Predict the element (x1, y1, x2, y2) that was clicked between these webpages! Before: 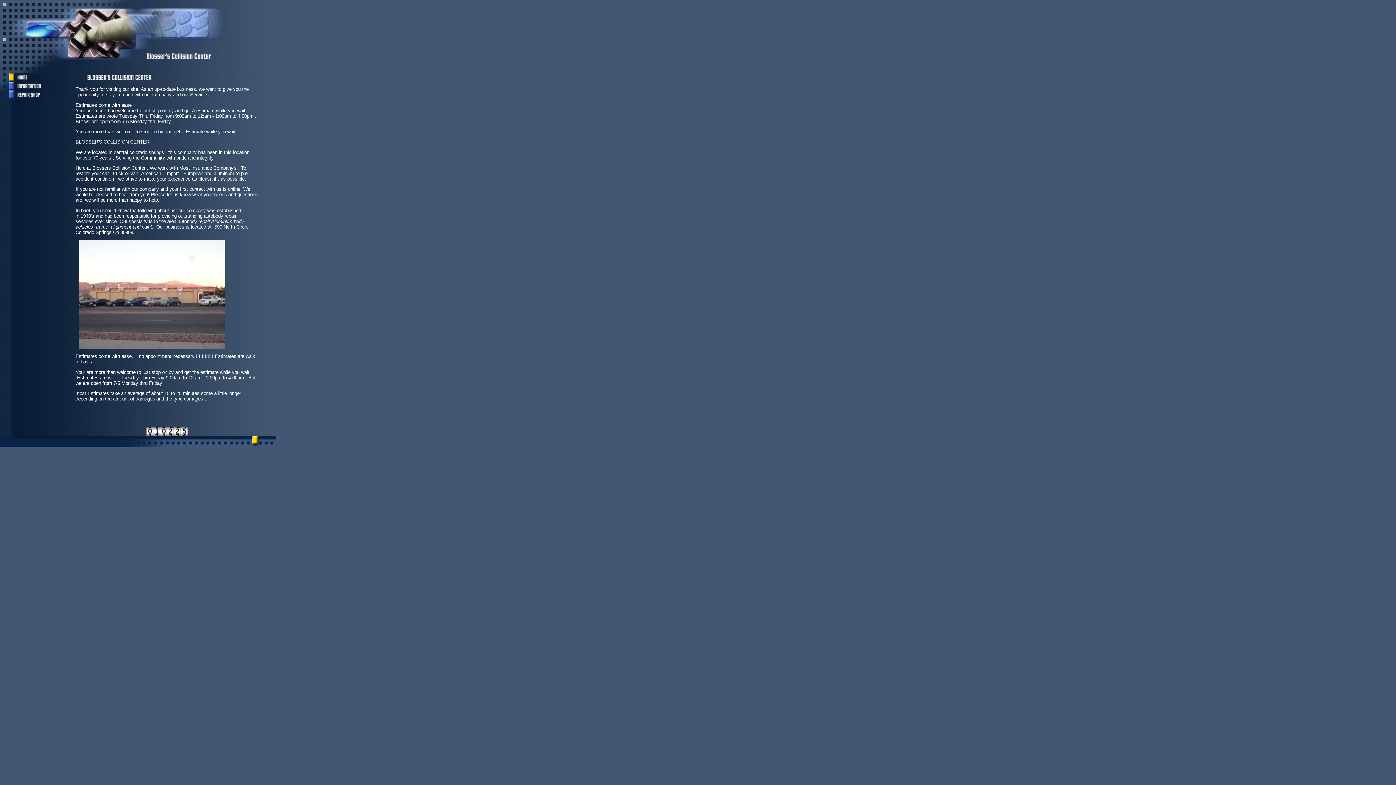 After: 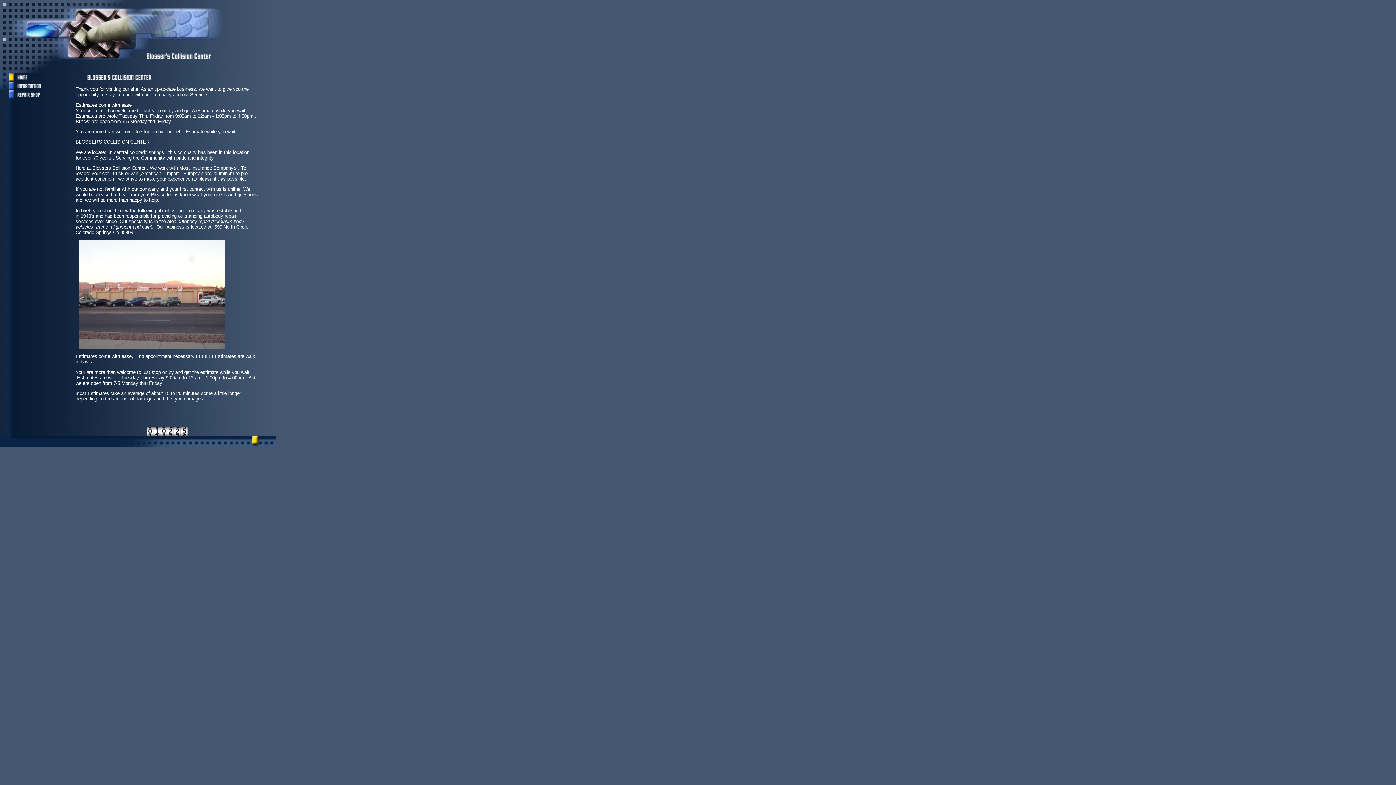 Action: bbox: (250, 443, 267, 448)